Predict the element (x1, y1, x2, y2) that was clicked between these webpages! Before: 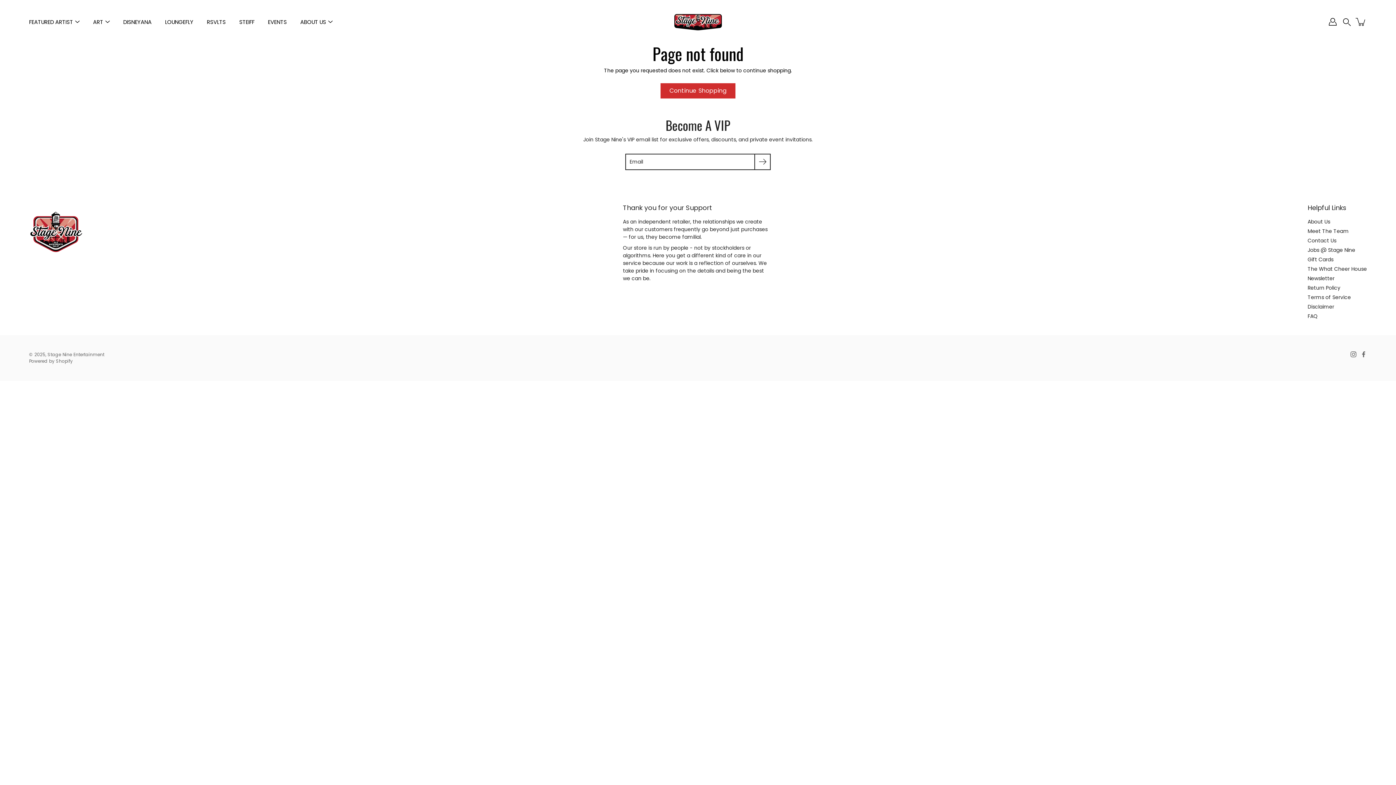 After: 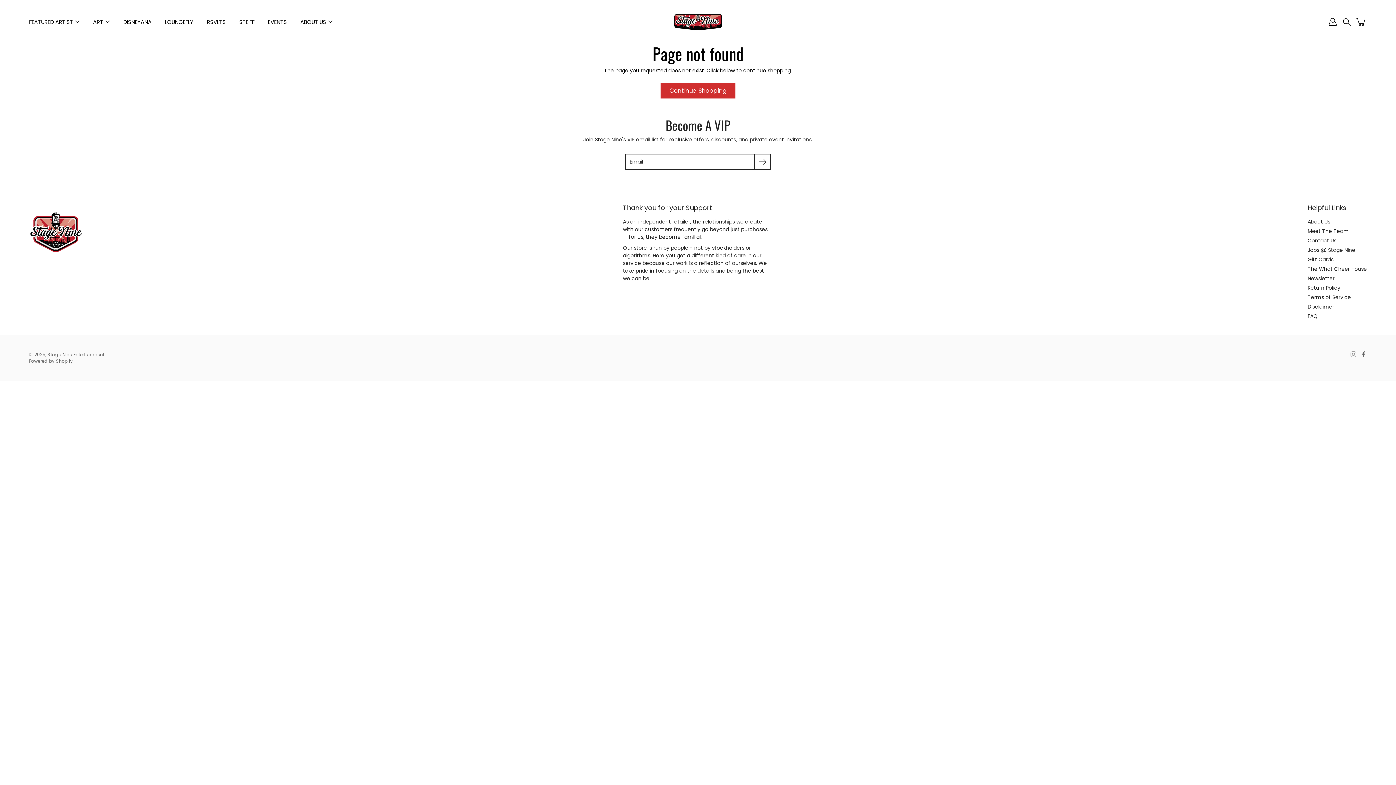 Action: label: Instagram bbox: (1350, 351, 1357, 357)